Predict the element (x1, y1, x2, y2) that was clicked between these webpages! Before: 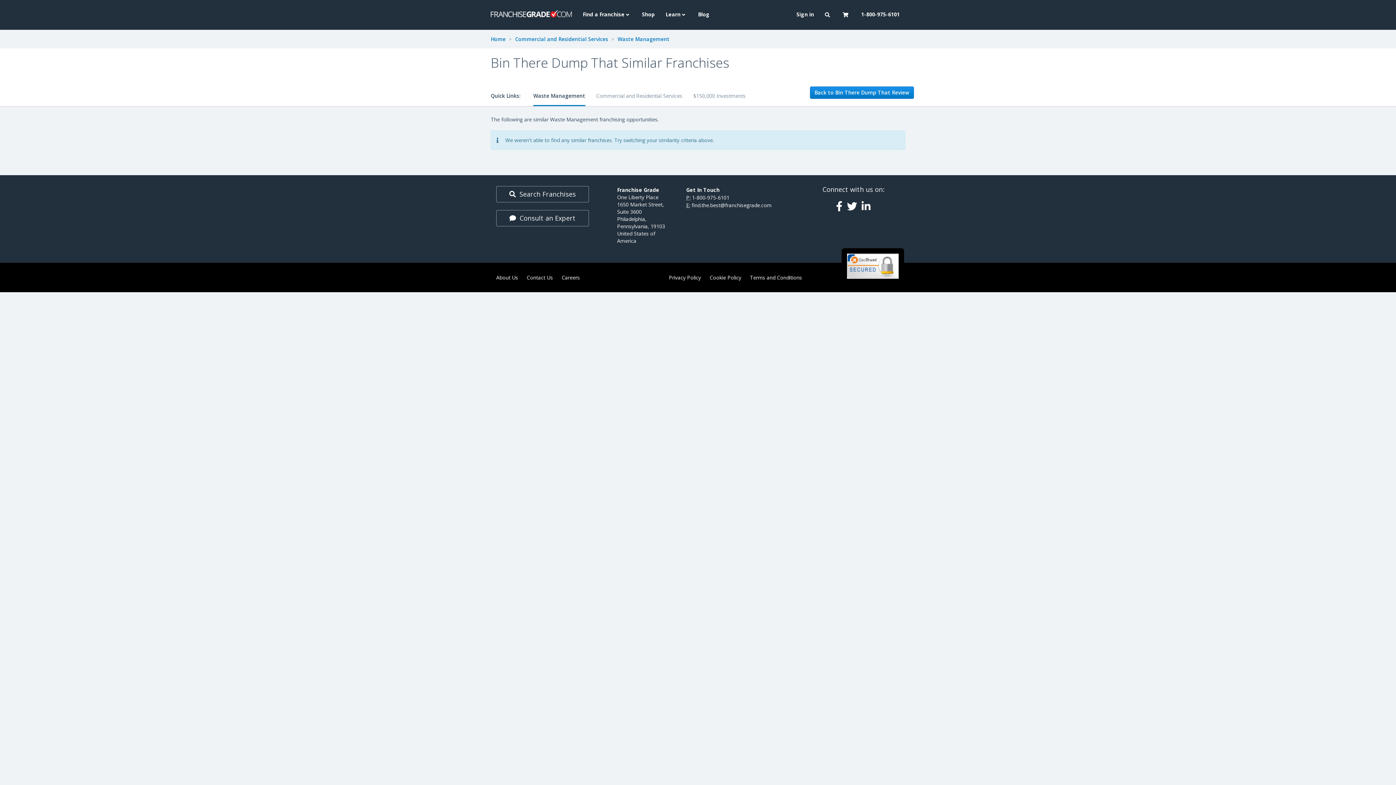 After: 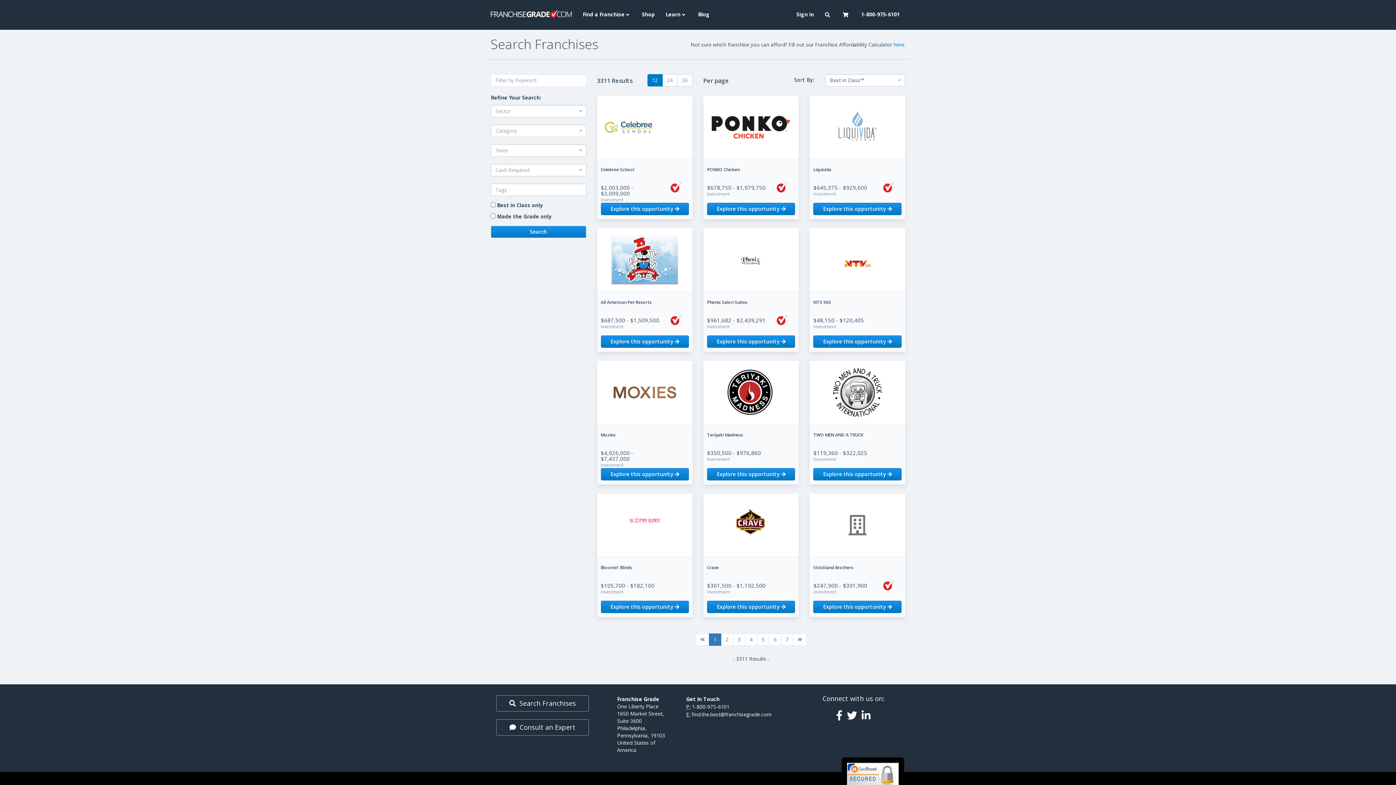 Action: label:  Search Franchises bbox: (496, 186, 589, 202)